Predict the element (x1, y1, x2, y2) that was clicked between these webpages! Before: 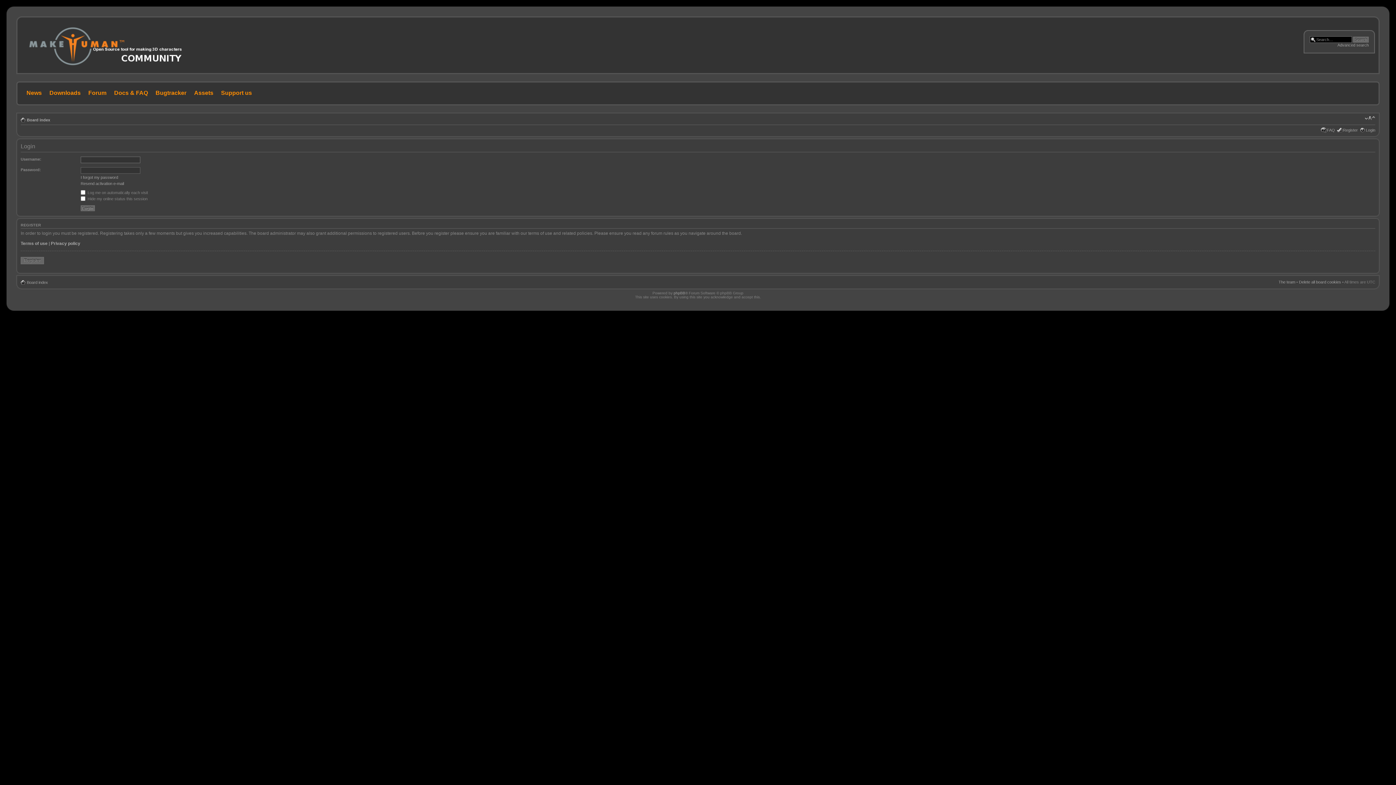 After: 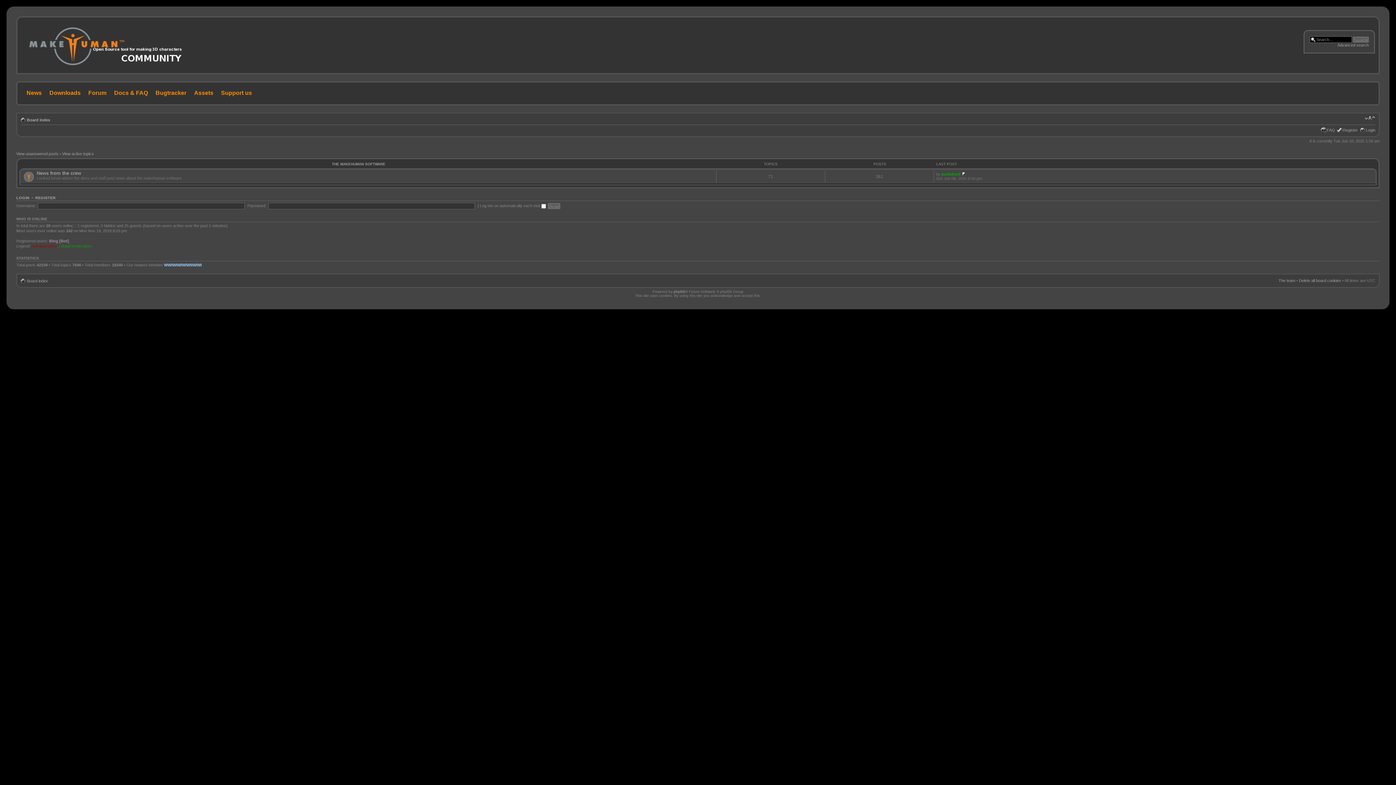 Action: bbox: (21, 21, 193, 69)